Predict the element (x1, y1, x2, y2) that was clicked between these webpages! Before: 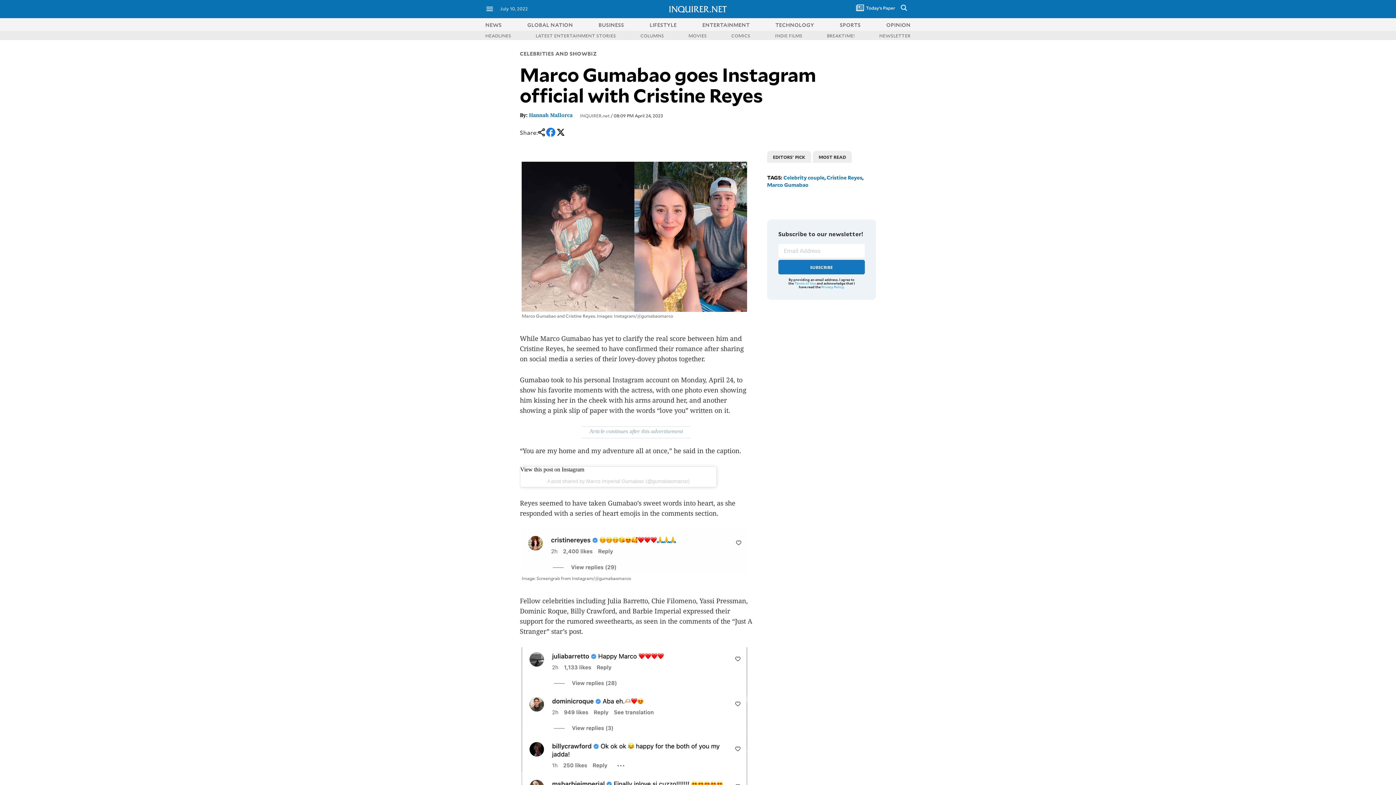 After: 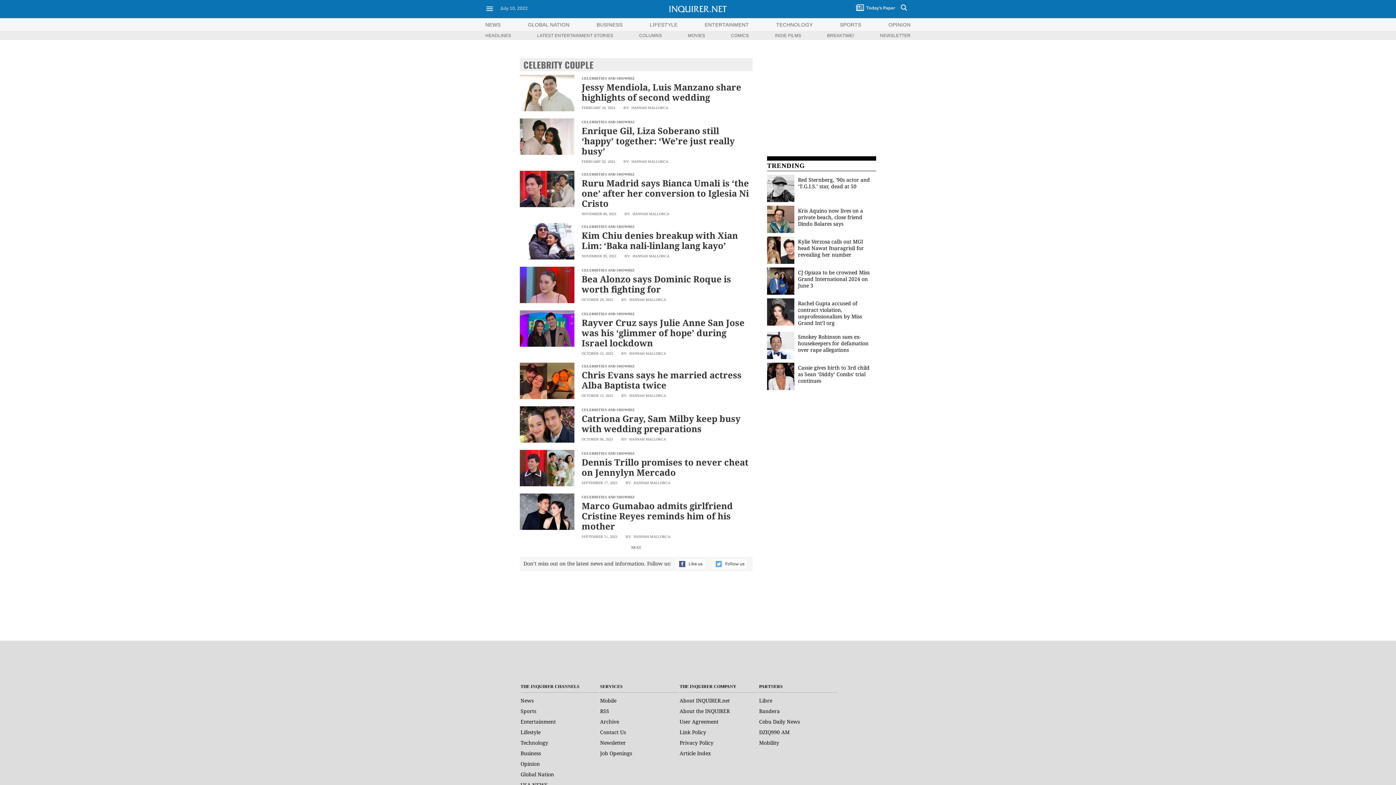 Action: bbox: (783, 173, 824, 181) label: Celebrity couple